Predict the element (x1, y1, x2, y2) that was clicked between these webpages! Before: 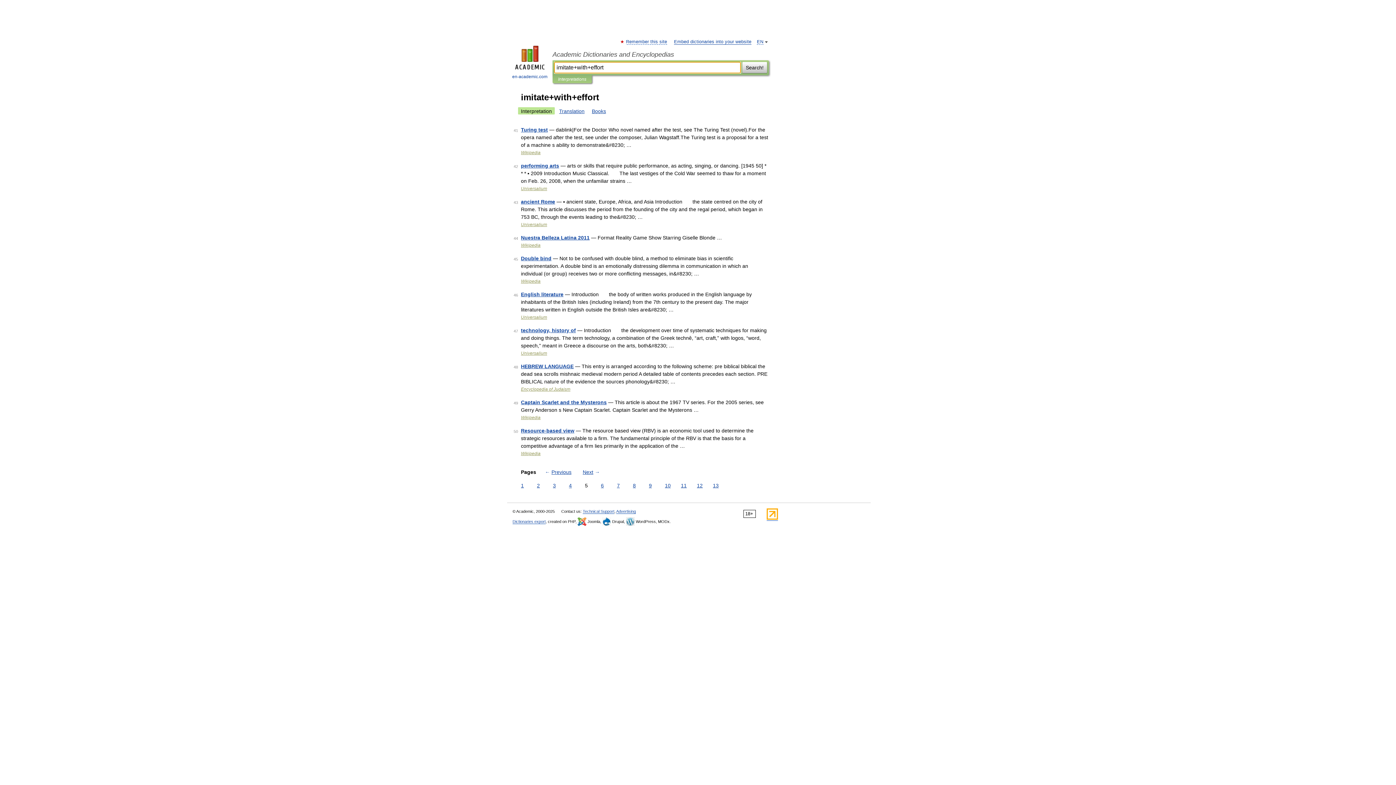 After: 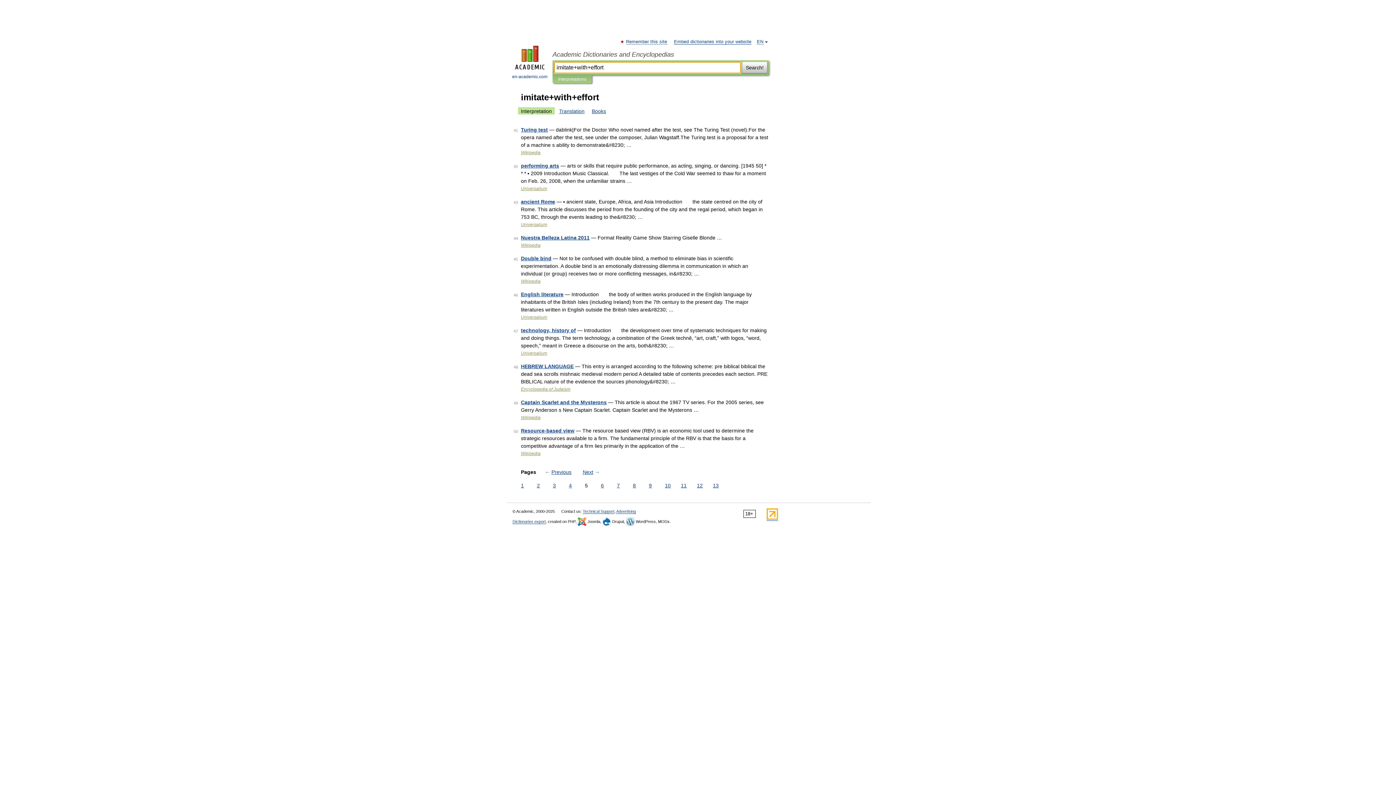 Action: bbox: (558, 75, 586, 83) label: Interpretations